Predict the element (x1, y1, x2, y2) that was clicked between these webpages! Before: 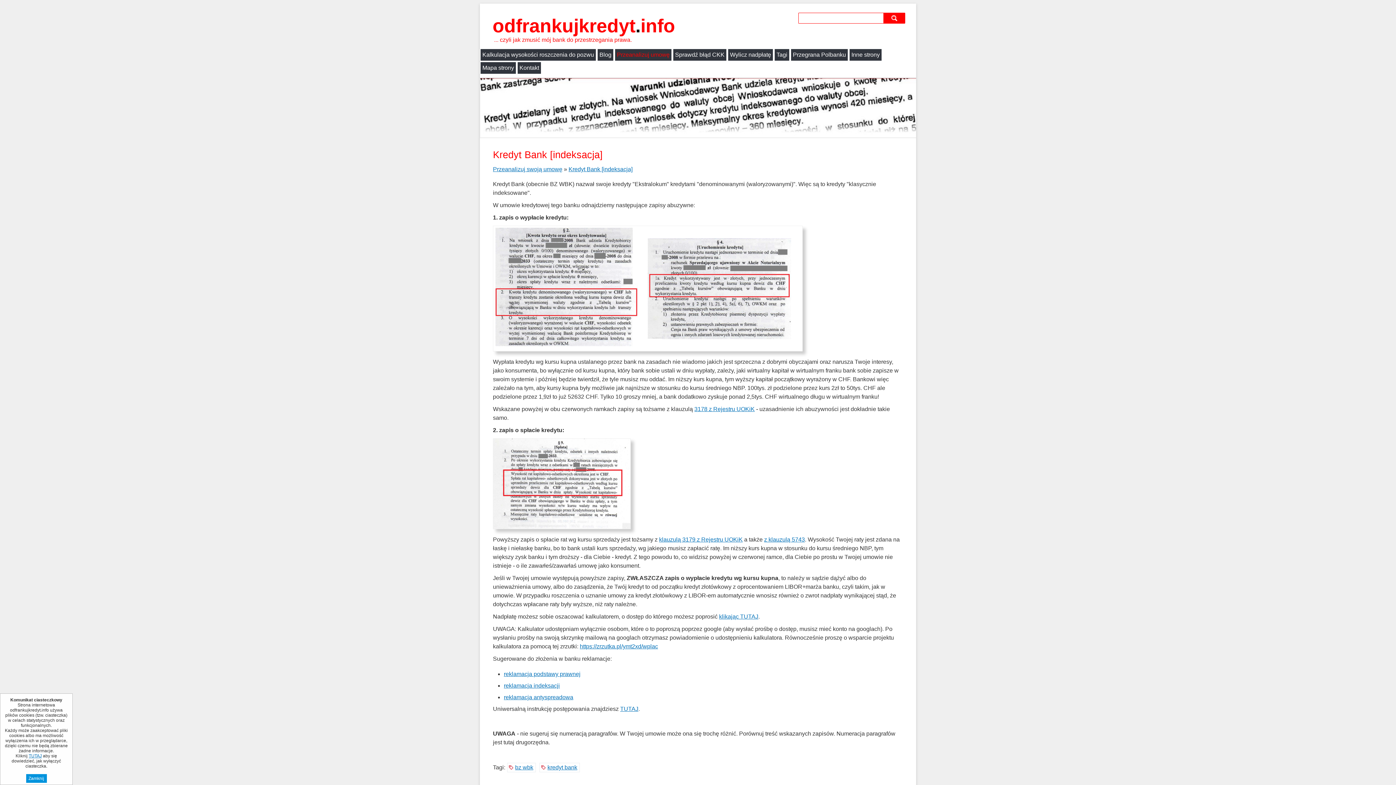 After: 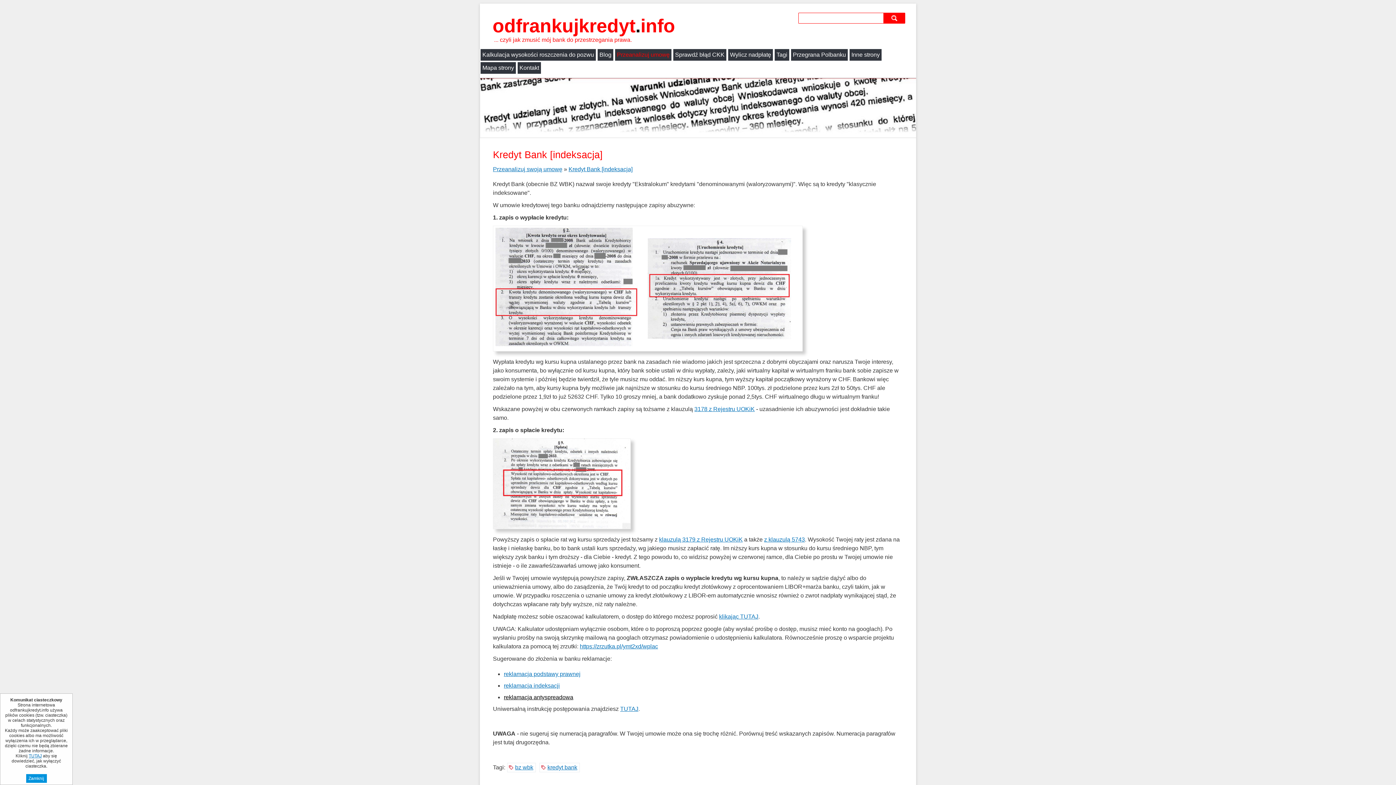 Action: label: reklamacja antyspreadowa bbox: (504, 694, 573, 700)